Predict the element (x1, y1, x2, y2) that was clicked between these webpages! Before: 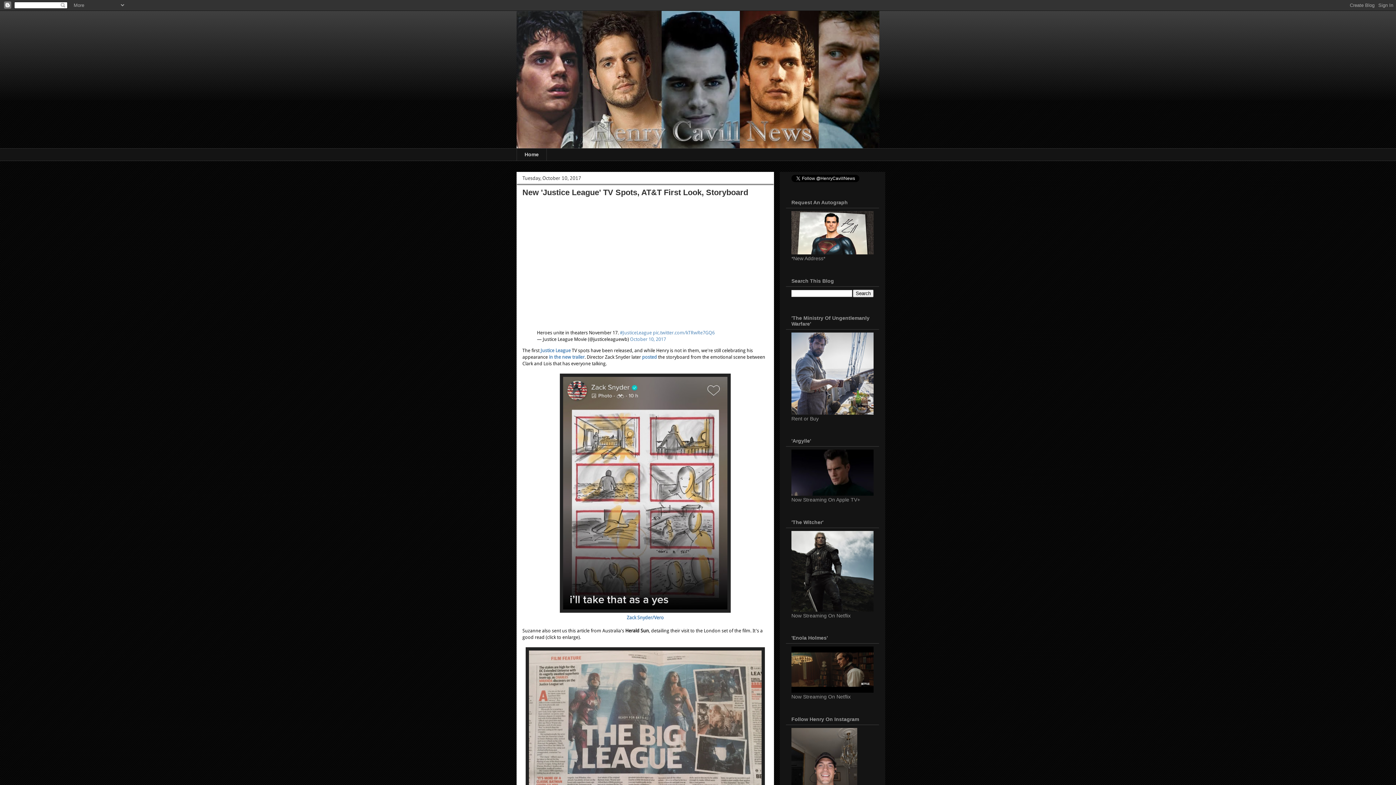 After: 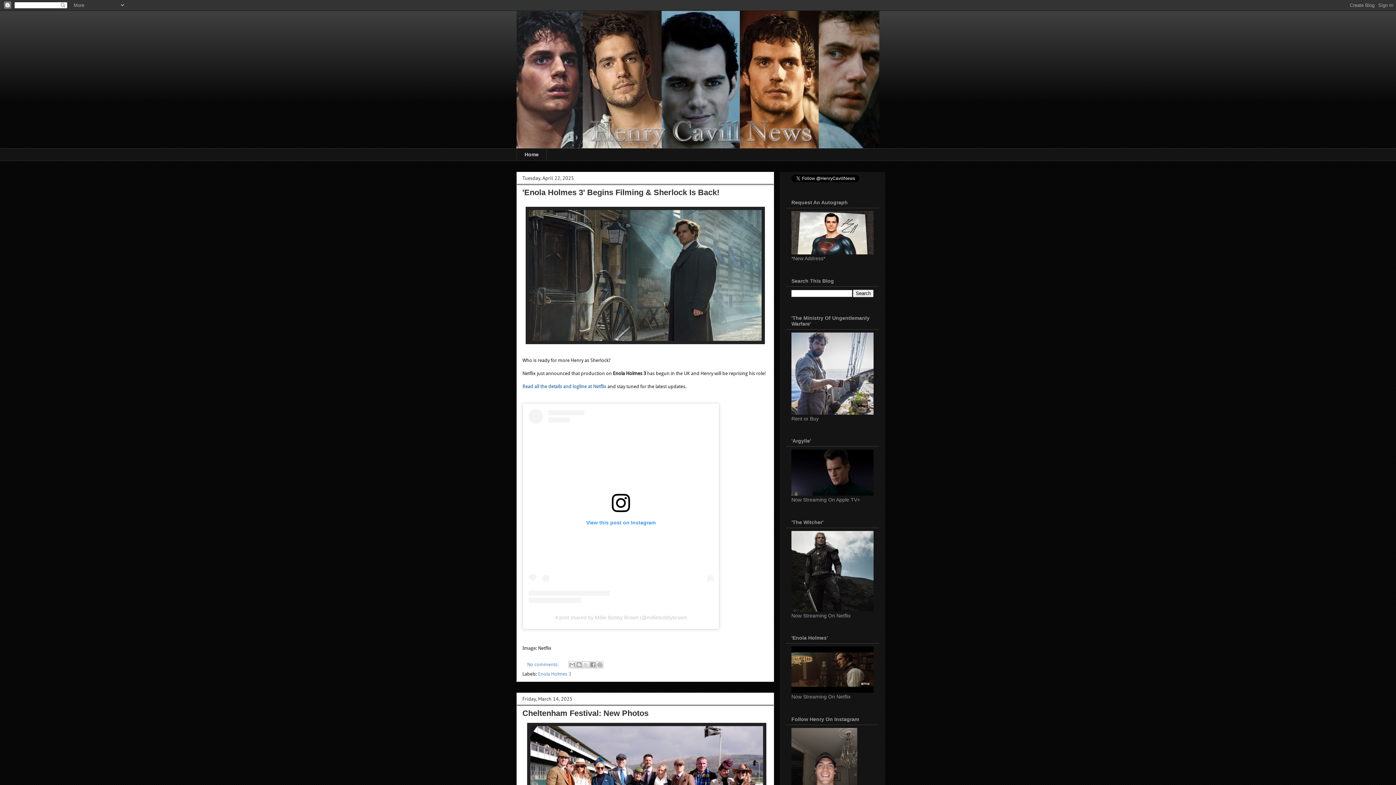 Action: bbox: (516, 10, 879, 148)